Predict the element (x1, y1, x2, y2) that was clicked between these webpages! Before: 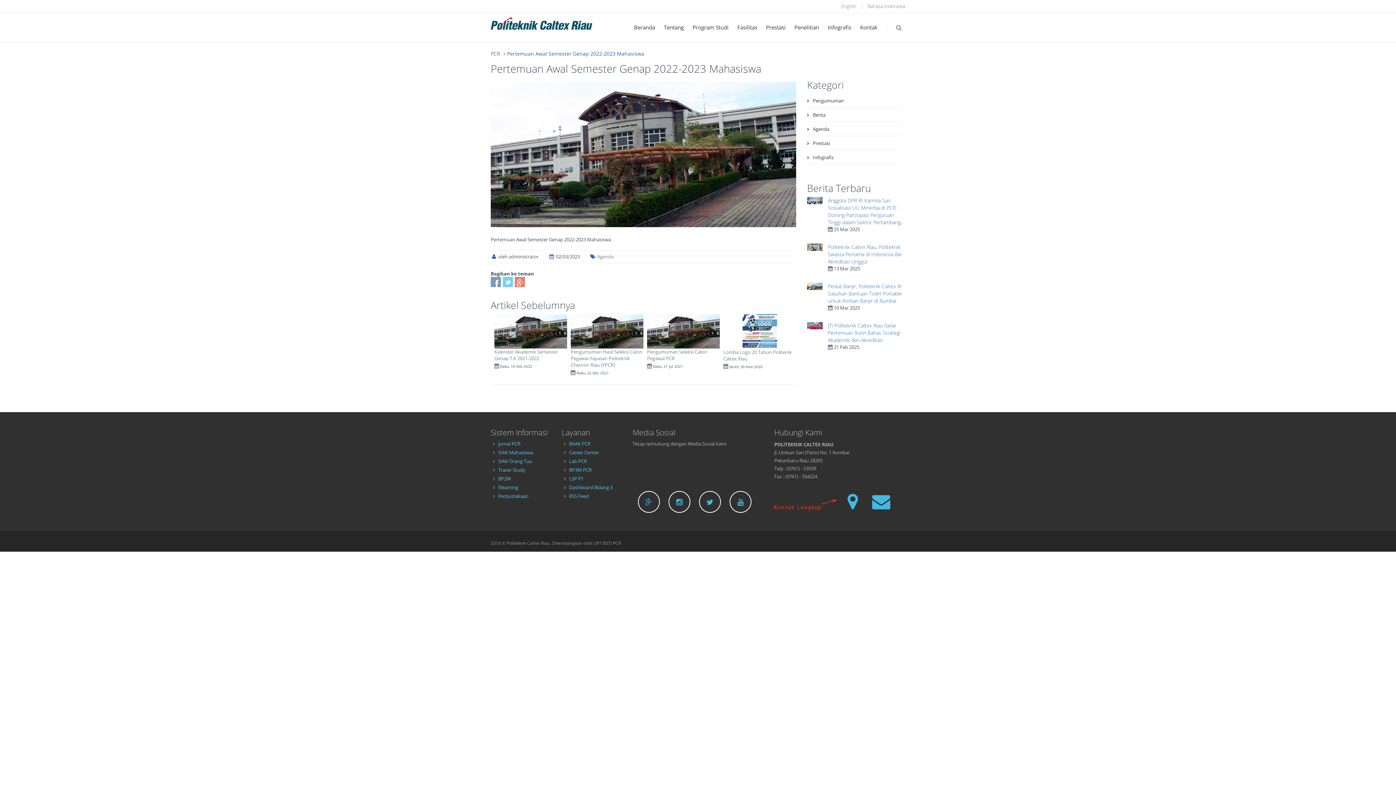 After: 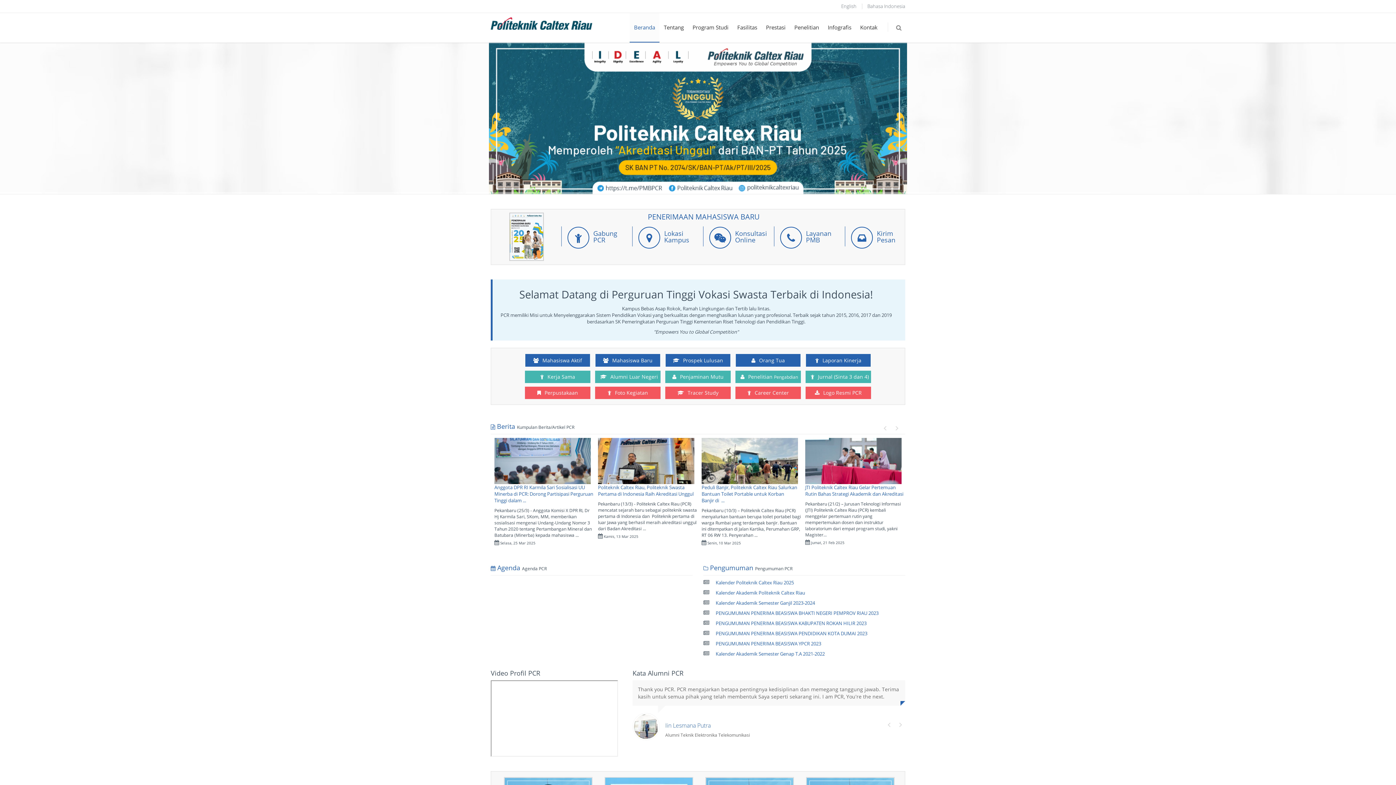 Action: label: Bahasa Indonesia bbox: (867, 2, 905, 9)